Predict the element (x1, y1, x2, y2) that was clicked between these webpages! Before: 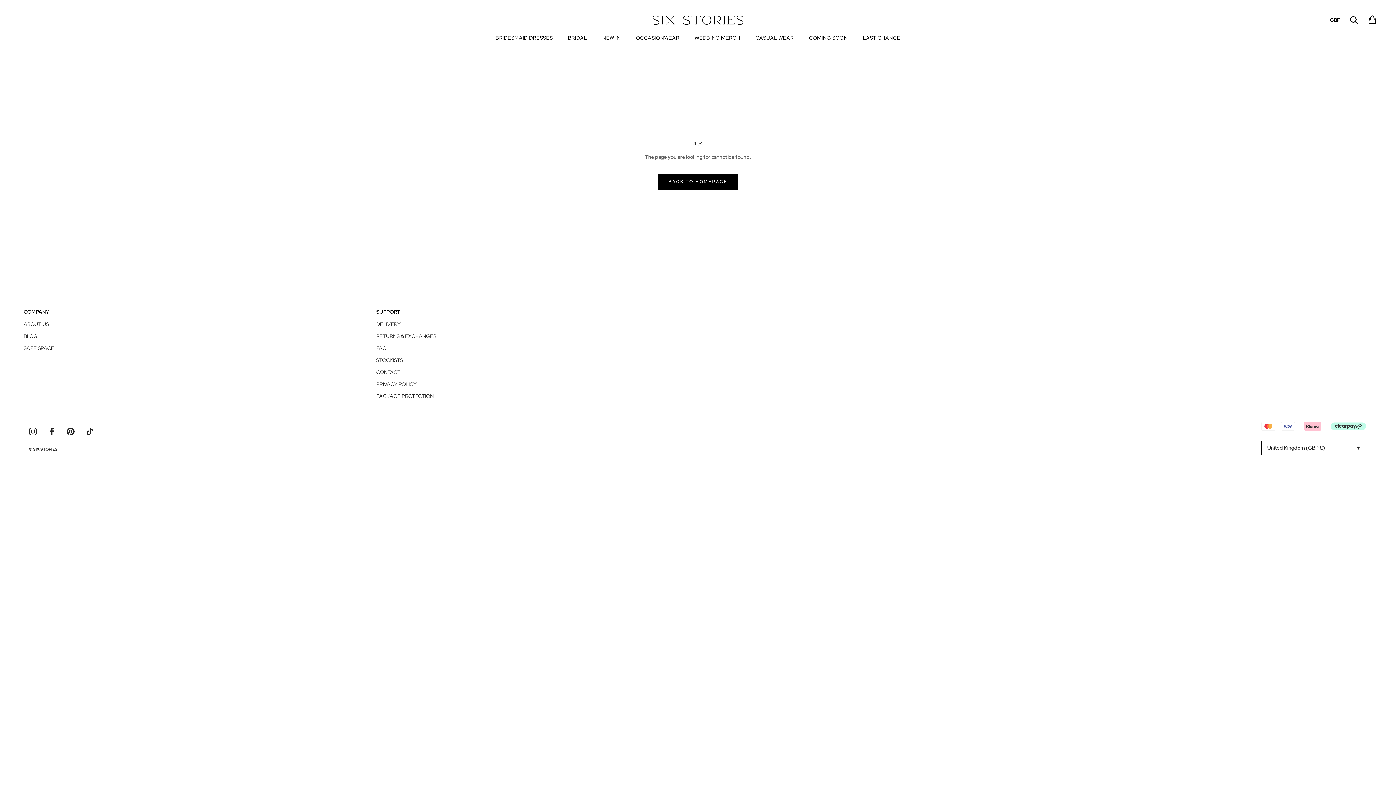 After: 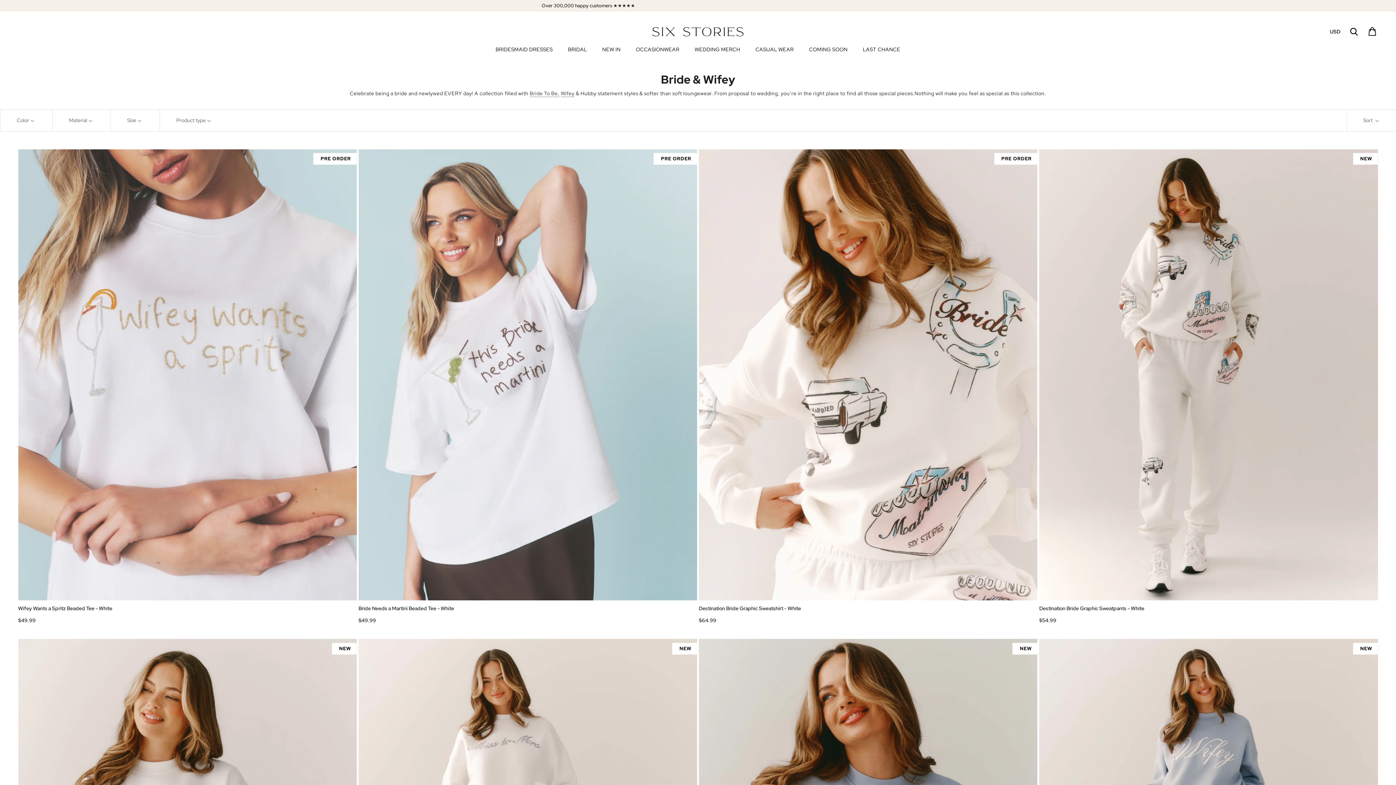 Action: label: WEDDING MERCH
WEDDING MERCH bbox: (694, 34, 740, 41)